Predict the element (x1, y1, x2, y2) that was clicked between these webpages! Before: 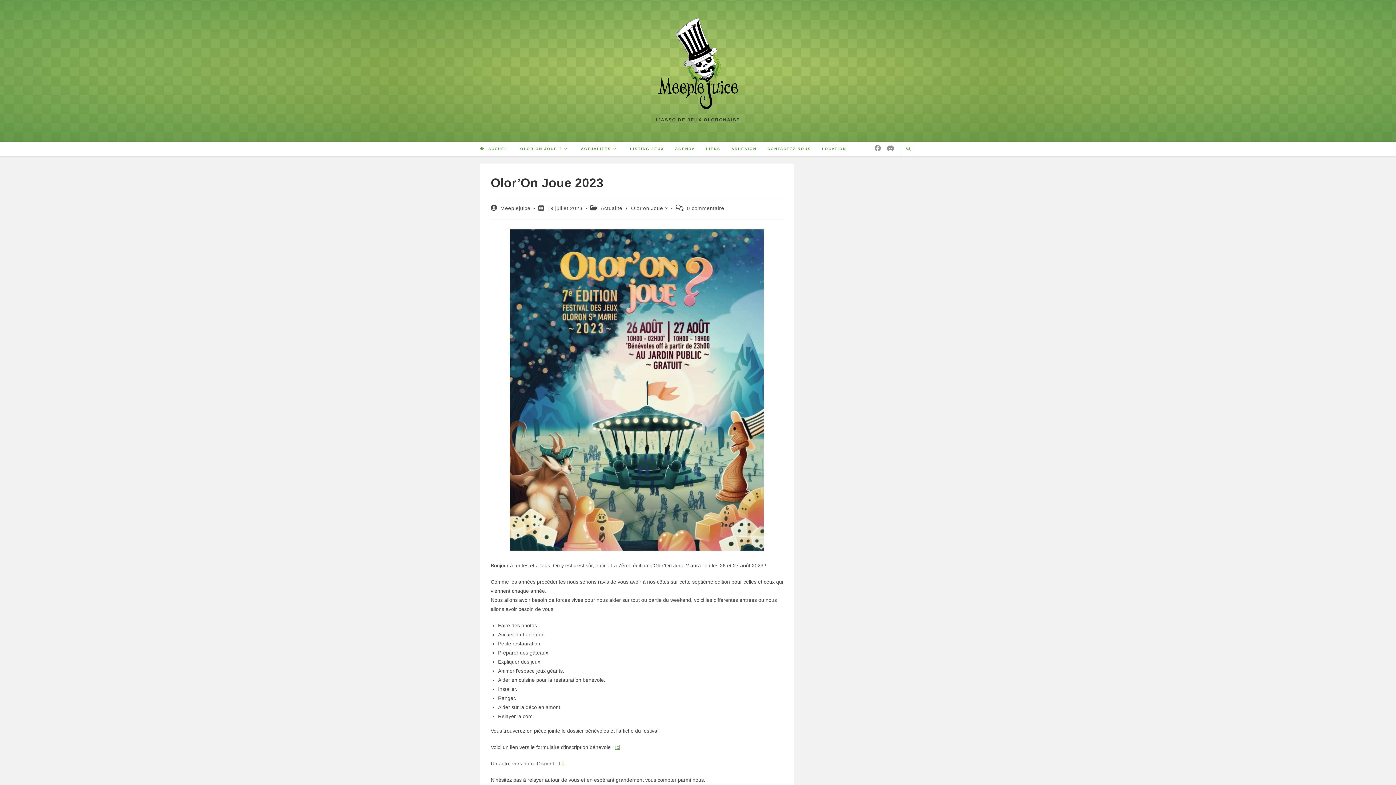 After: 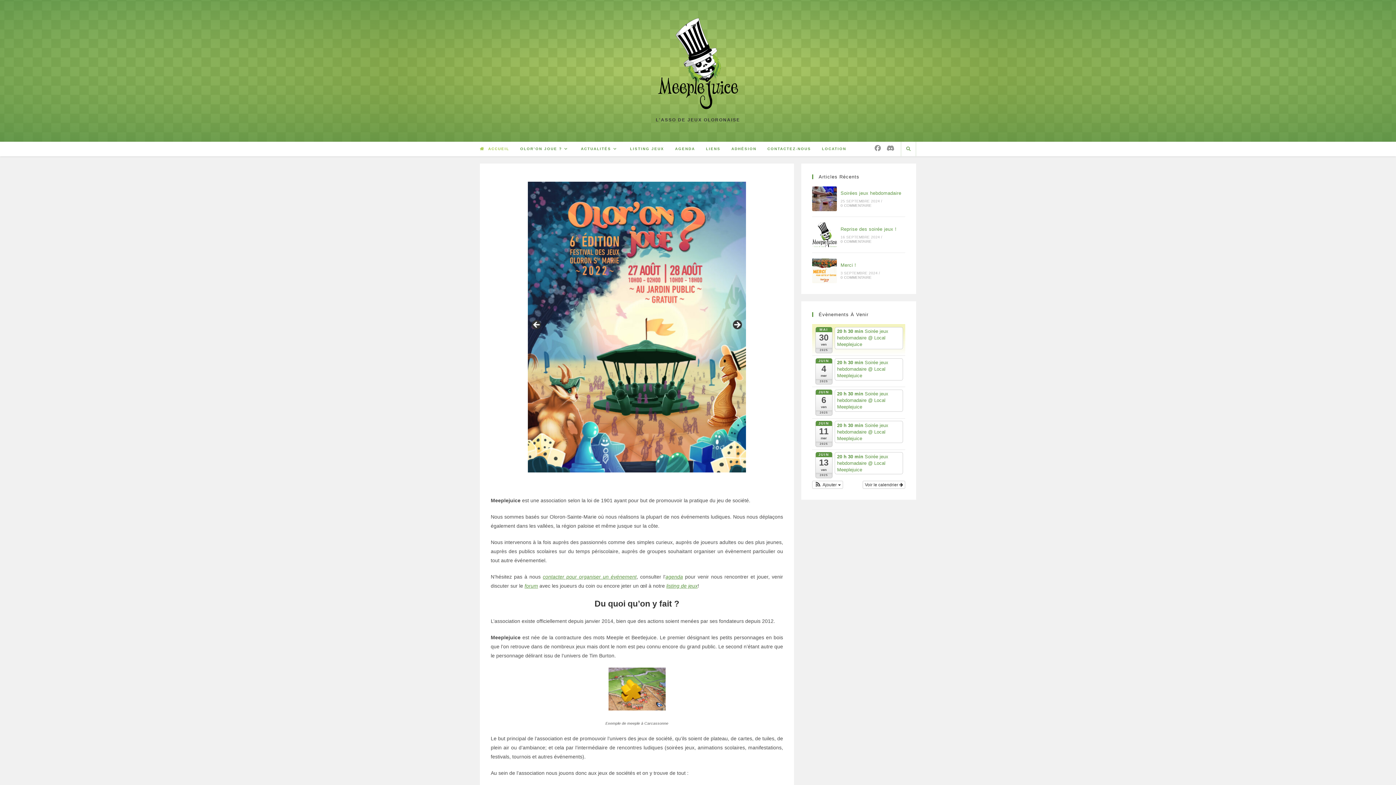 Action: bbox: (658, 60, 738, 66)